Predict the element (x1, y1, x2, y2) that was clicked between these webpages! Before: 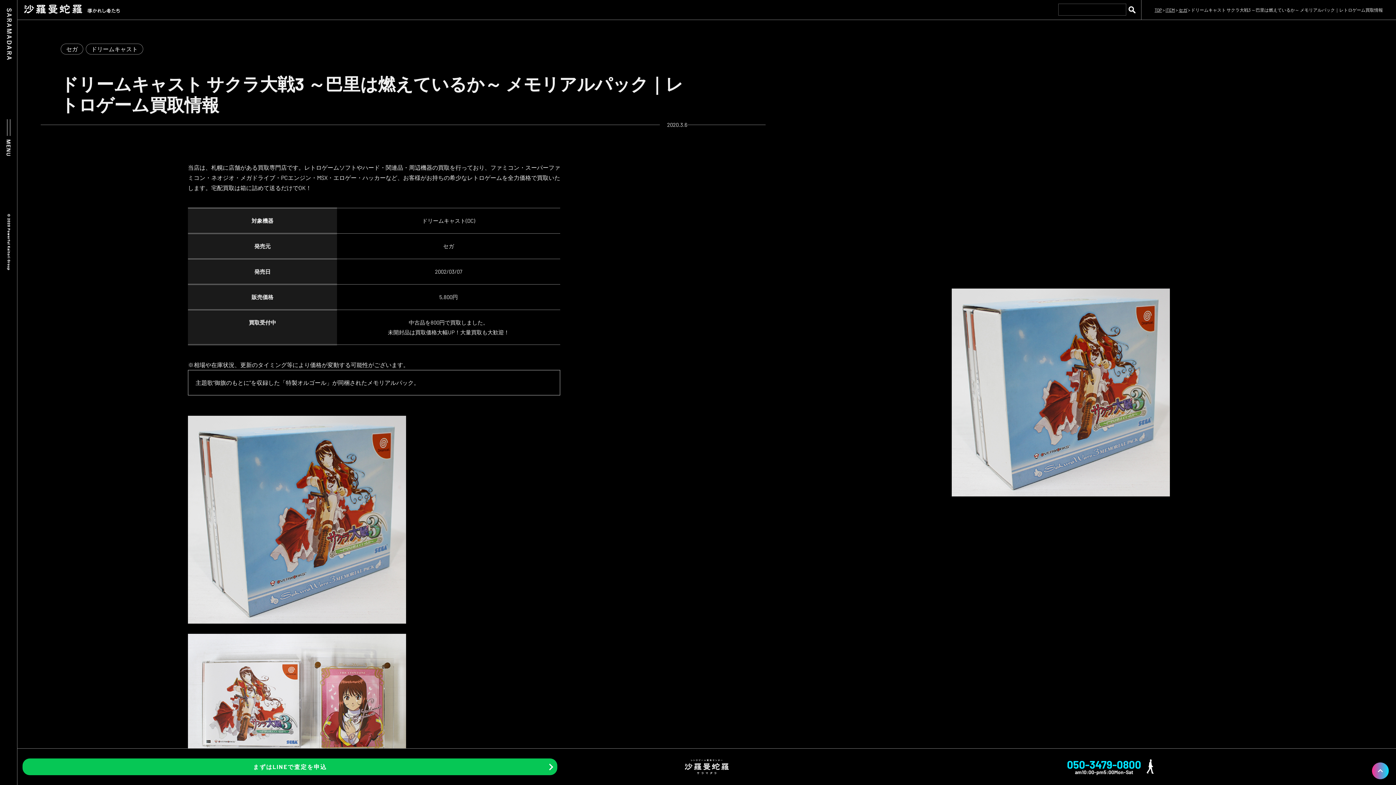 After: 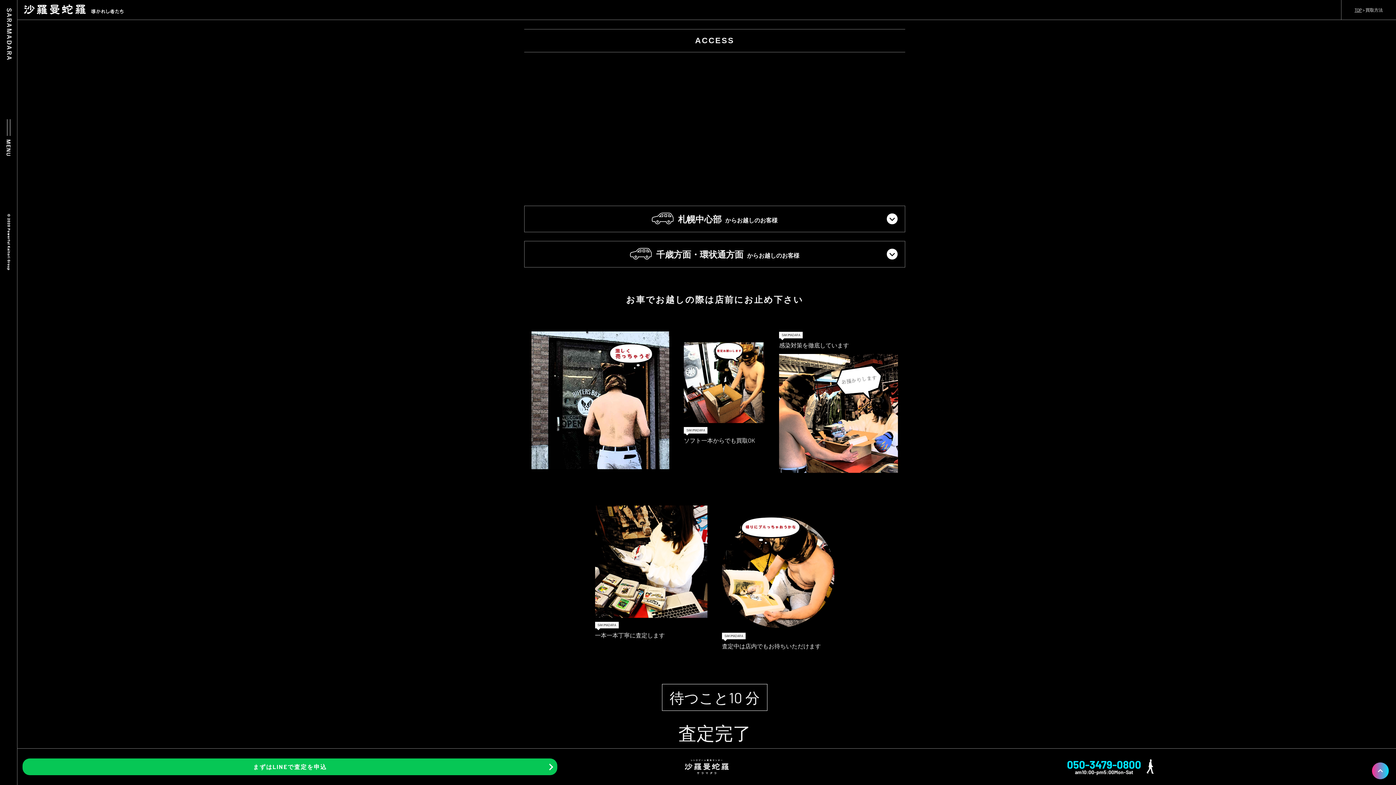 Action: bbox: (1141, 768, 1154, 775)